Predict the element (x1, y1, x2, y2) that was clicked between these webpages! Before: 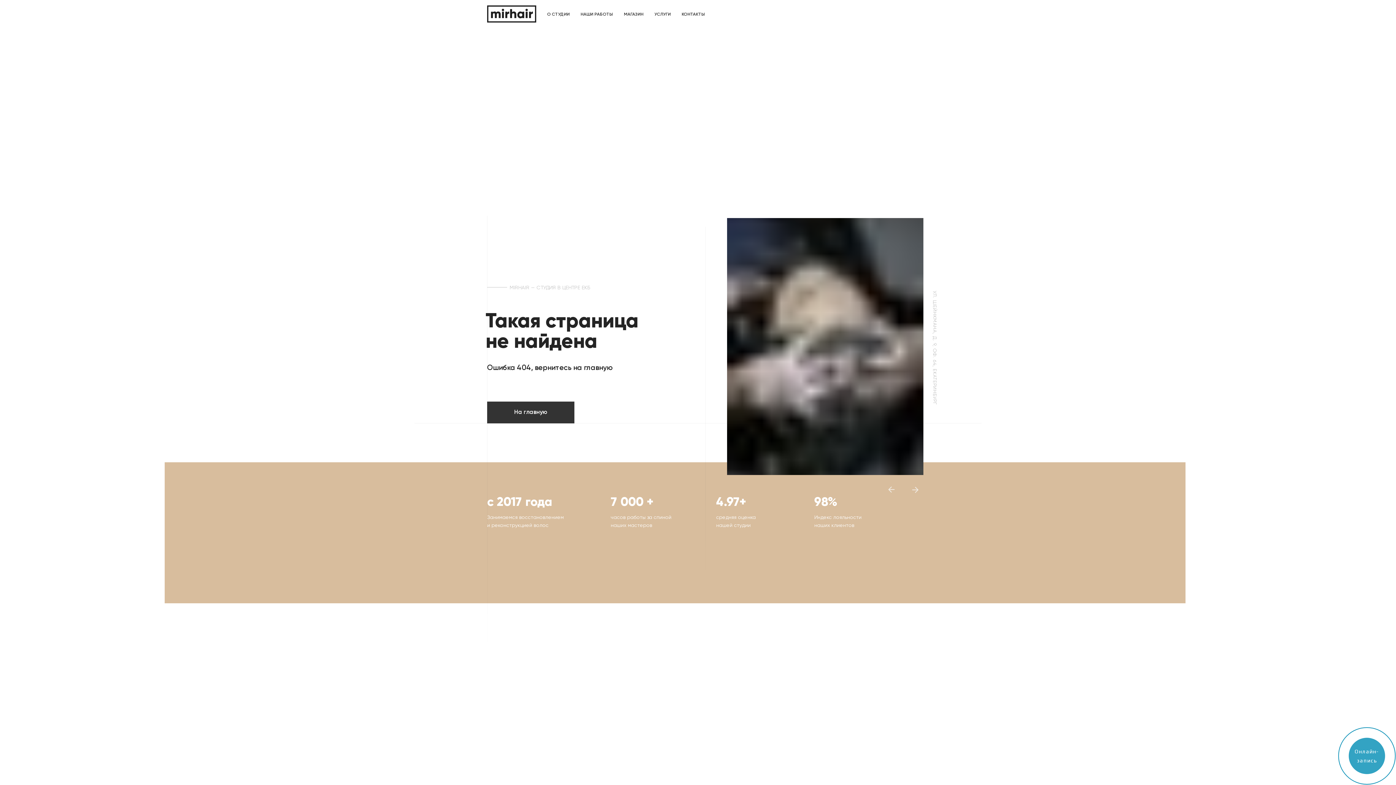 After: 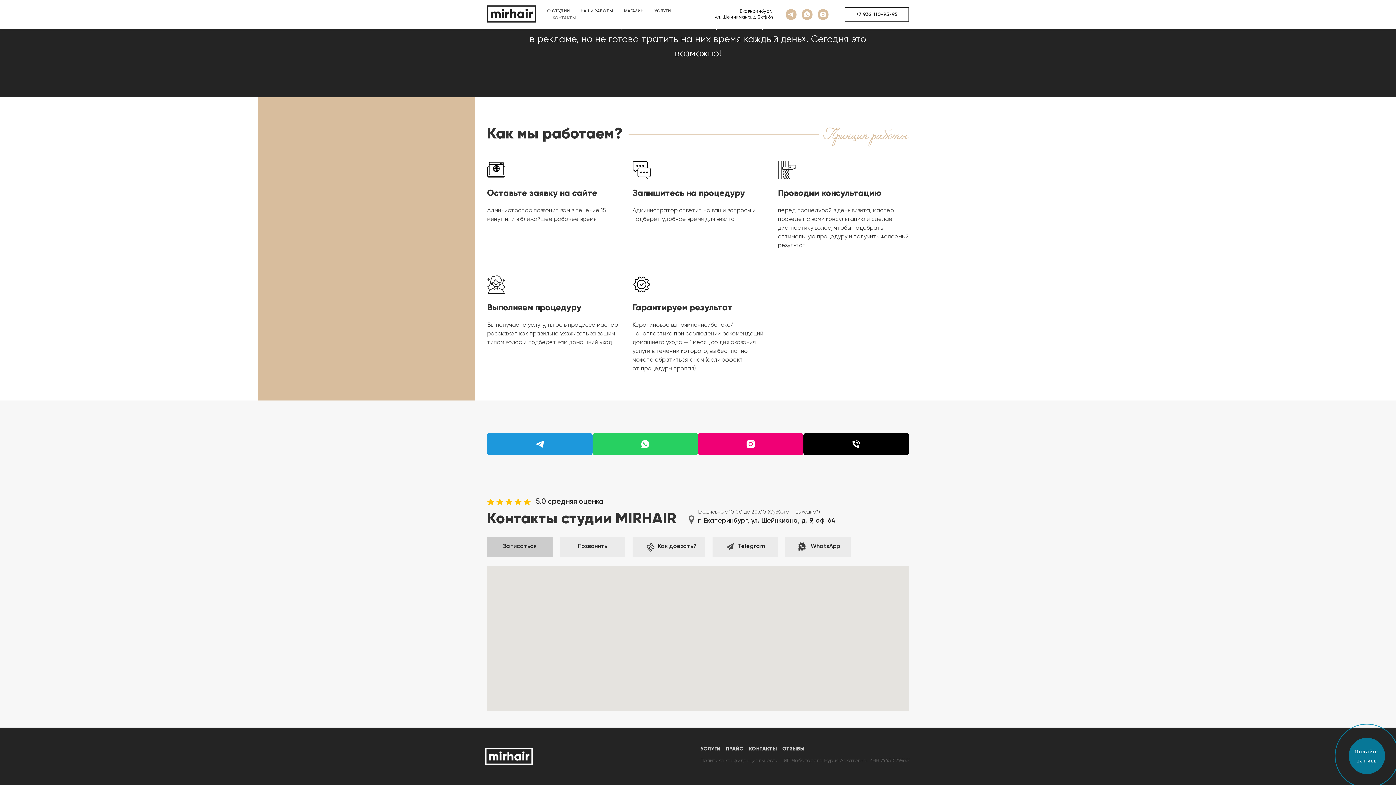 Action: label: КОНТАКТЫ bbox: (681, 12, 705, 16)